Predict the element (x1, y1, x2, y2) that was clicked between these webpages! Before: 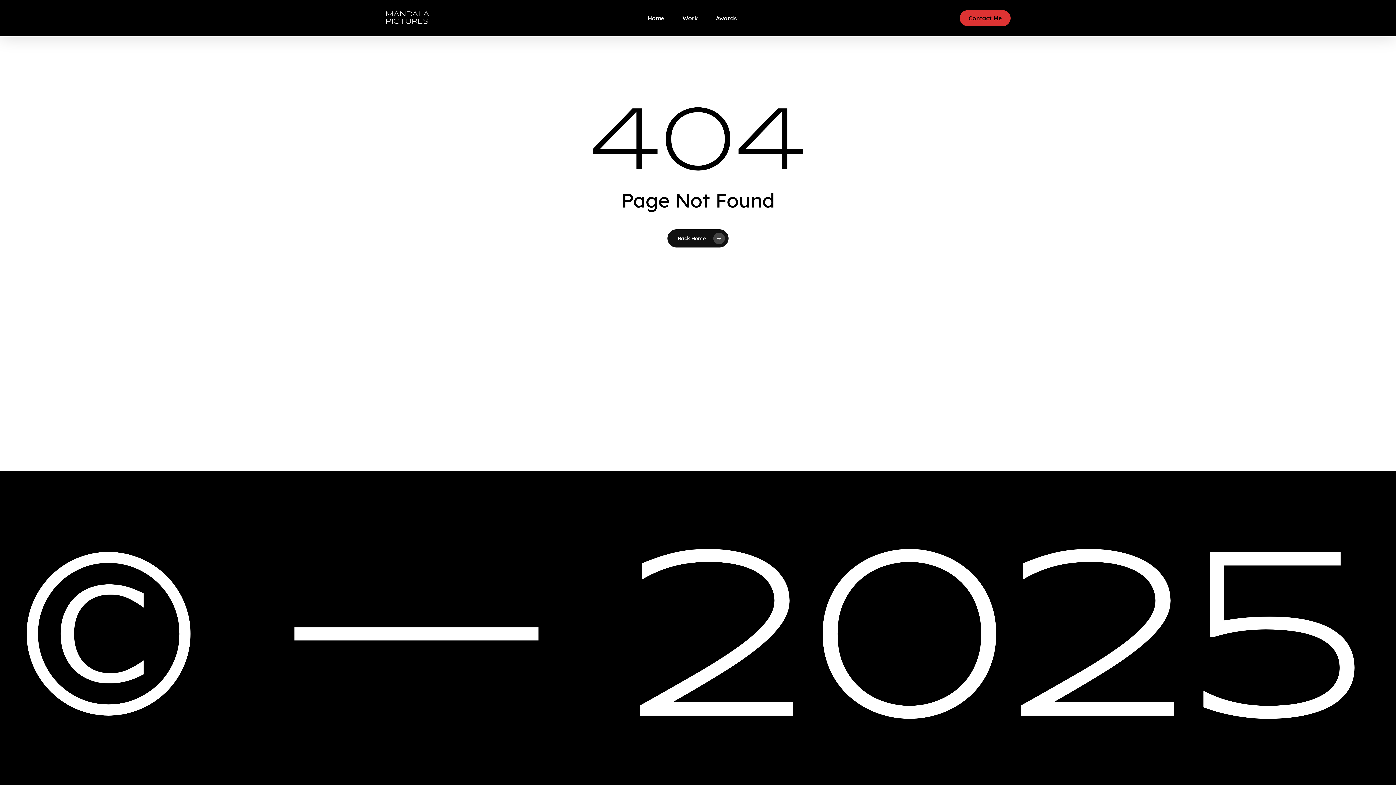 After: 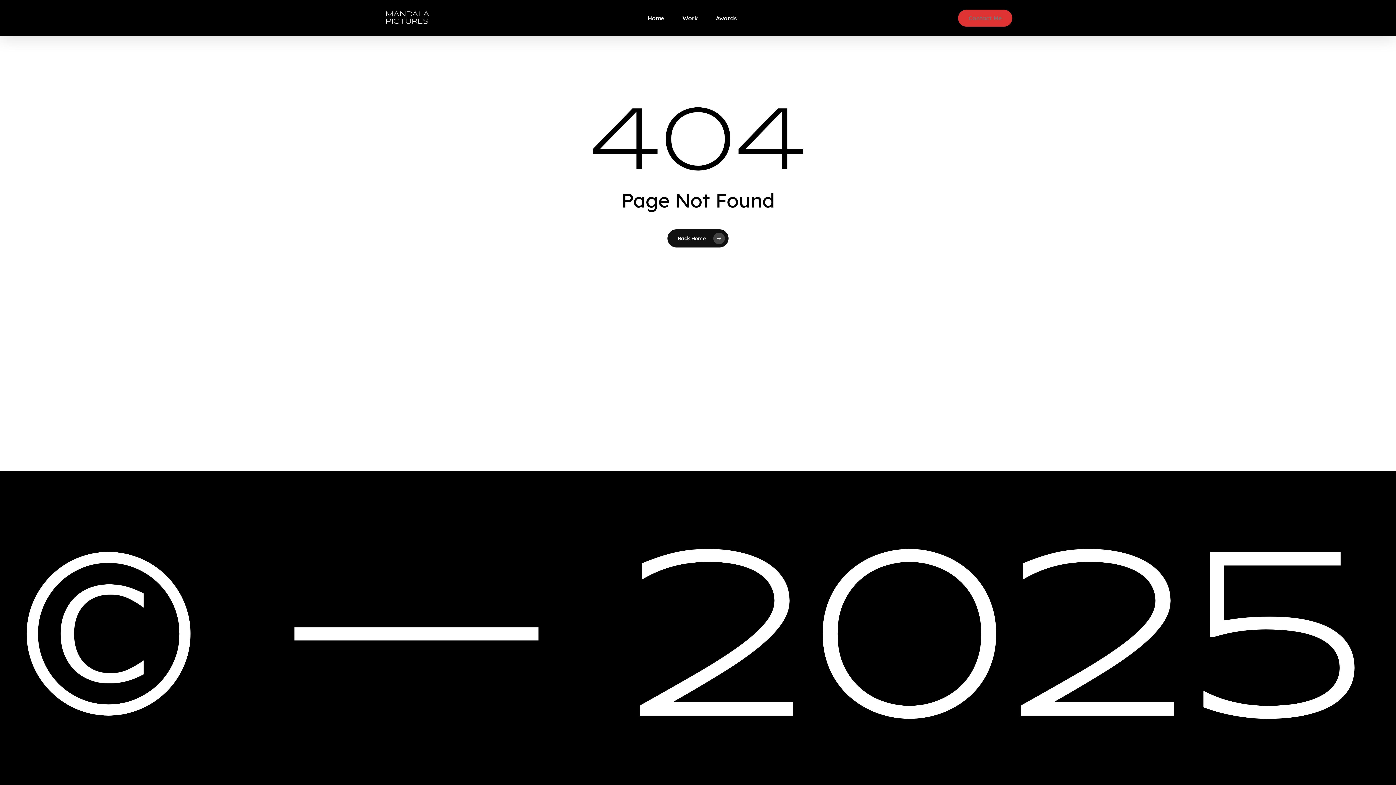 Action: label: Contact Me bbox: (960, 10, 1010, 26)